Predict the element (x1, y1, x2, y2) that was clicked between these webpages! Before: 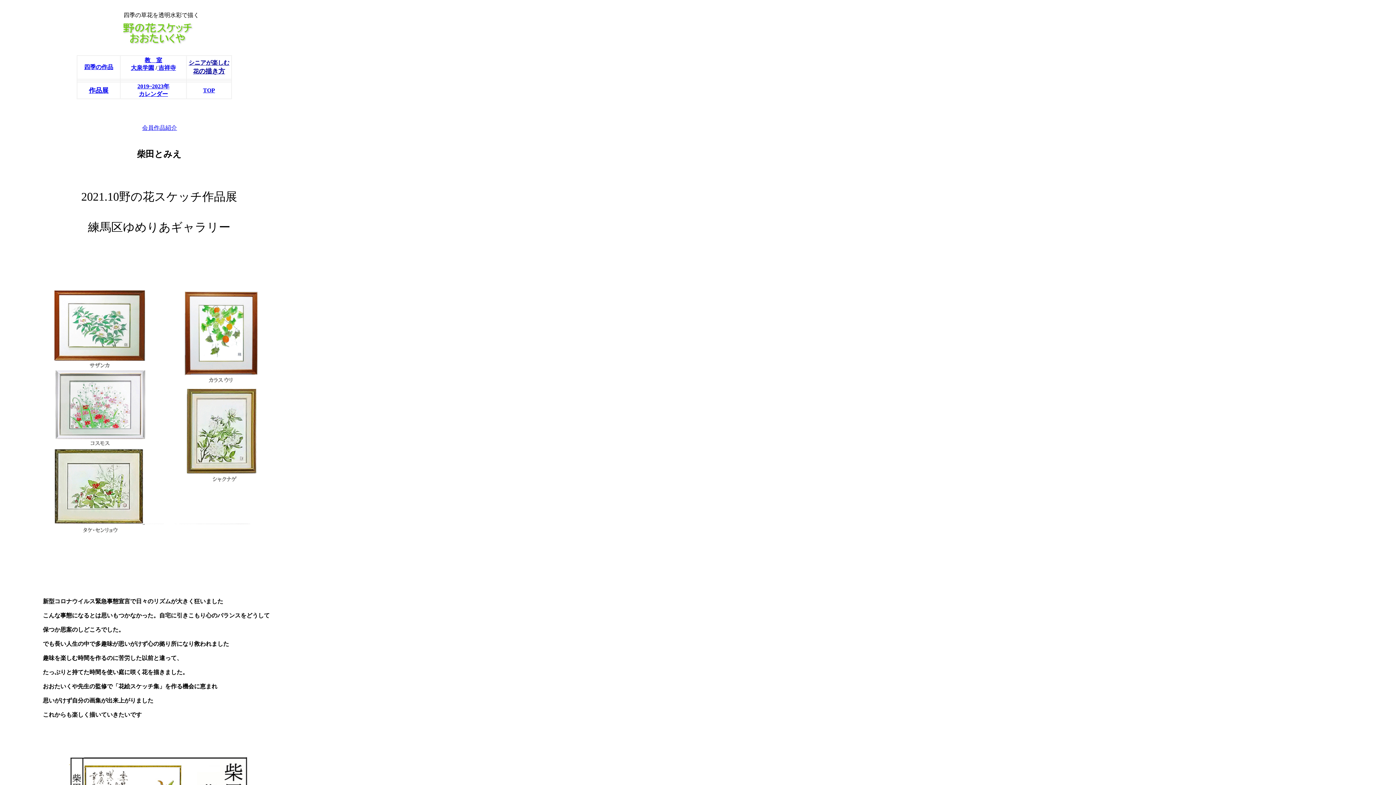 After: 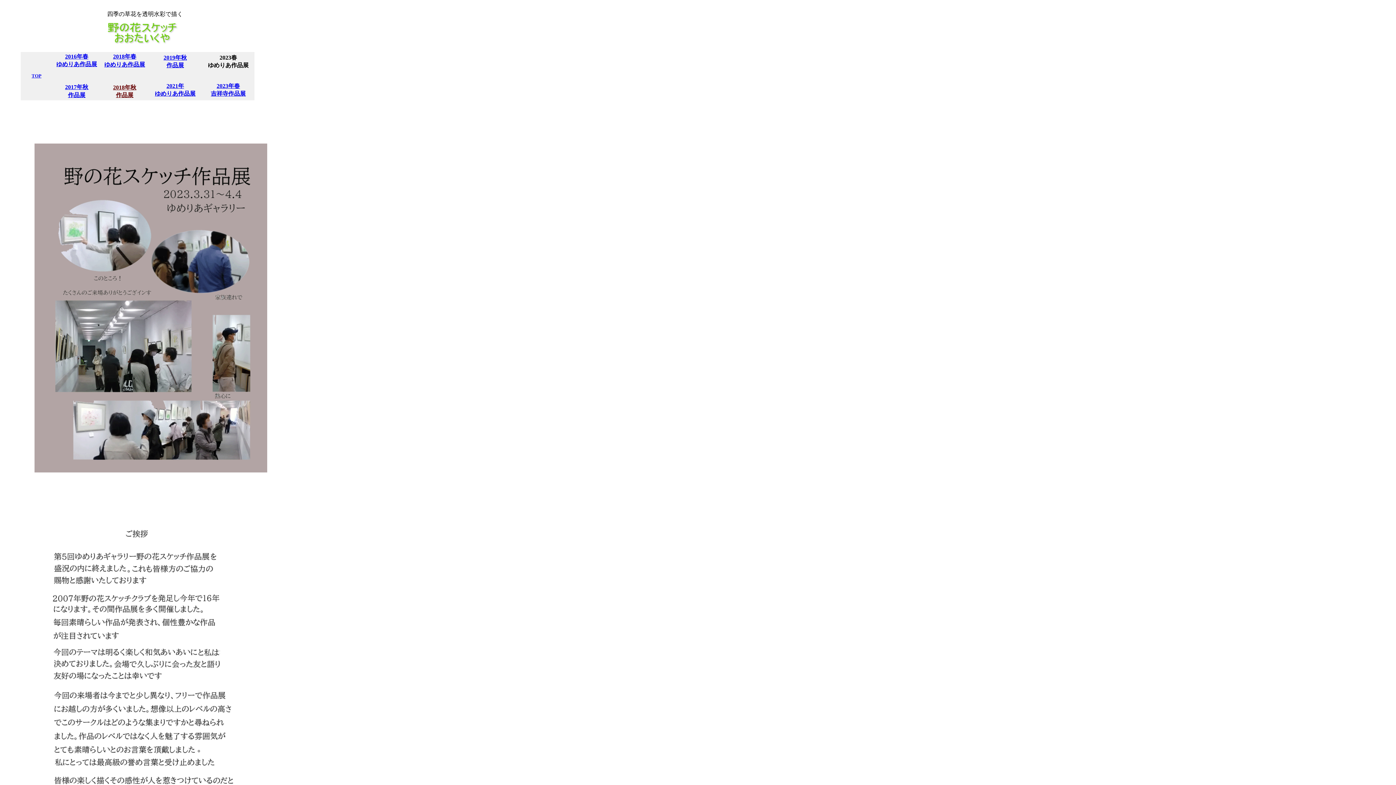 Action: label: 作品展 bbox: (88, 86, 108, 94)